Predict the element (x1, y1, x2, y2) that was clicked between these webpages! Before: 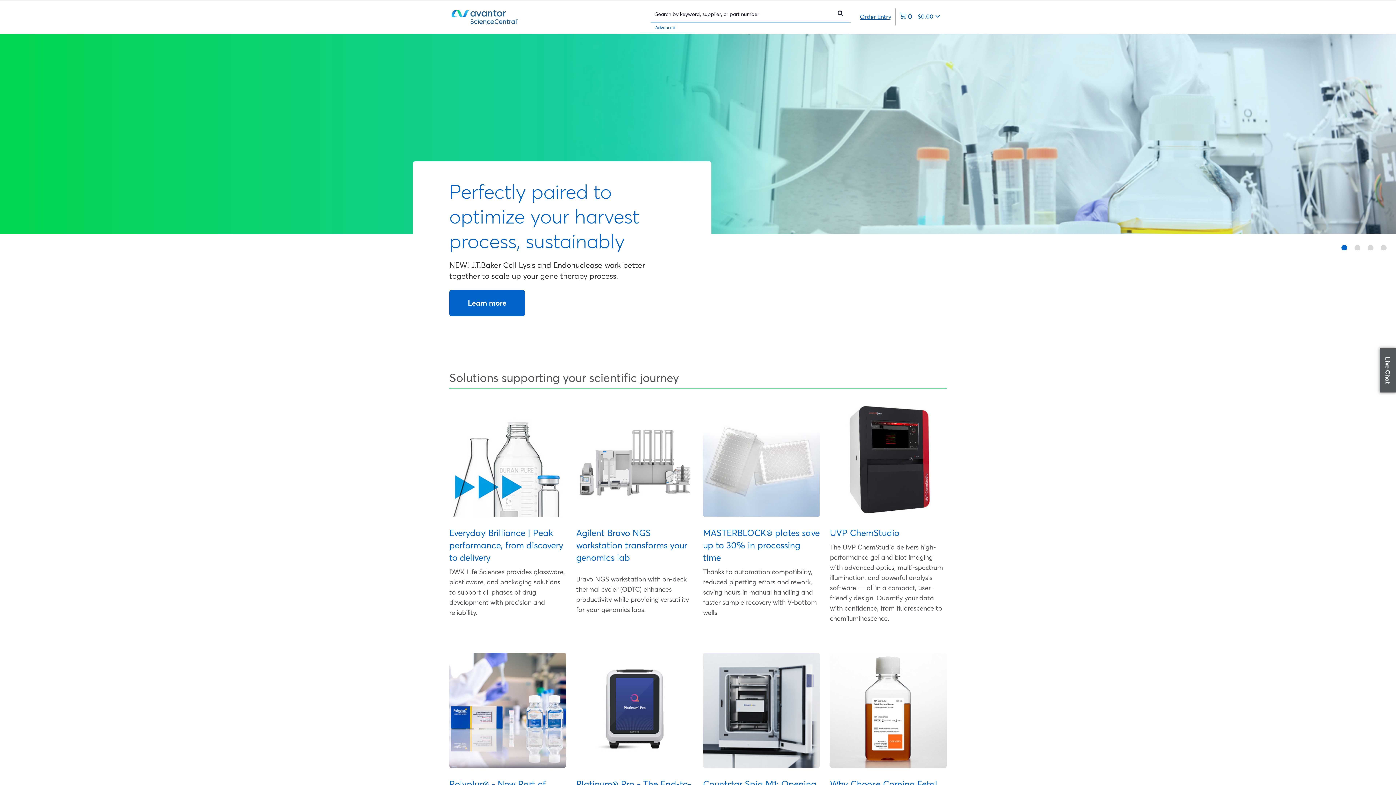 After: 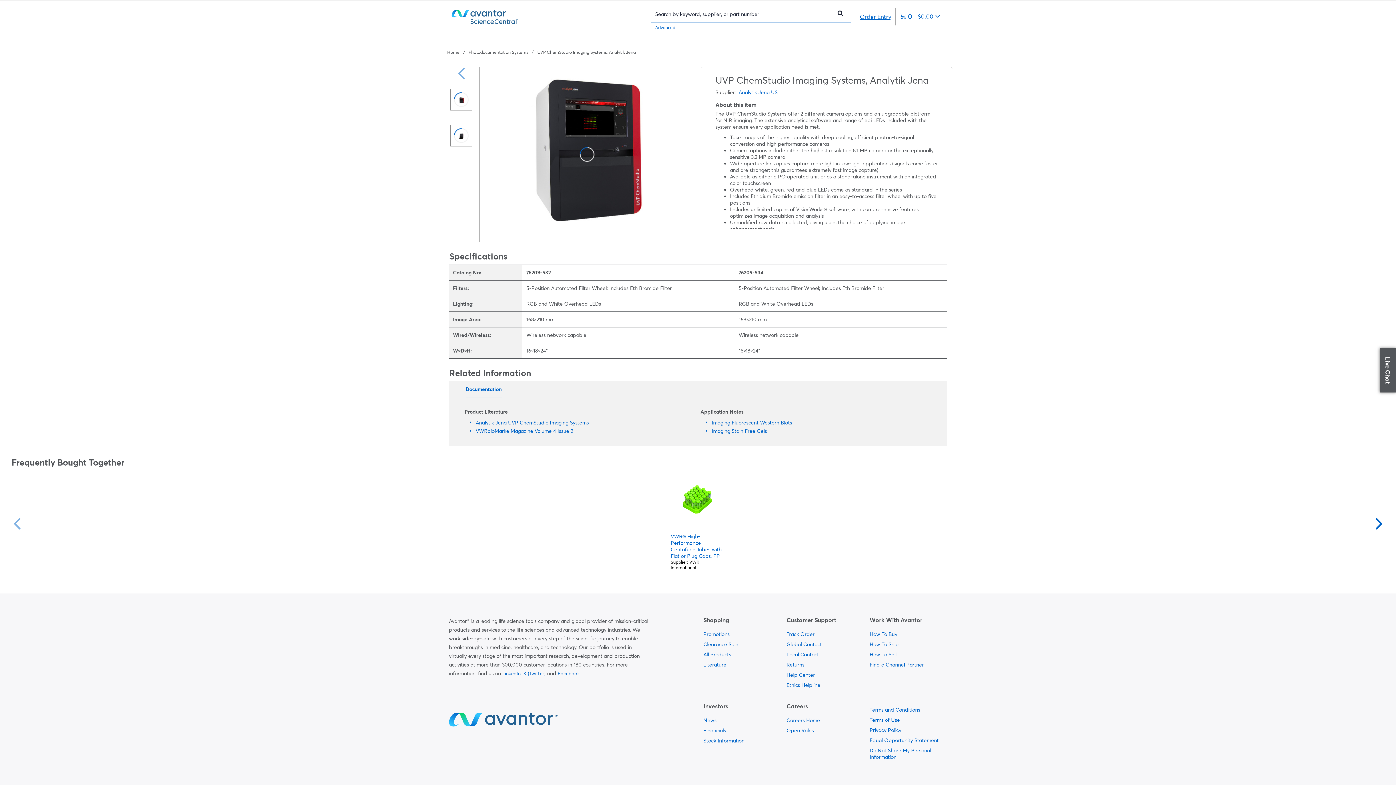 Action: label: UVP ChemStudio bbox: (830, 527, 946, 539)